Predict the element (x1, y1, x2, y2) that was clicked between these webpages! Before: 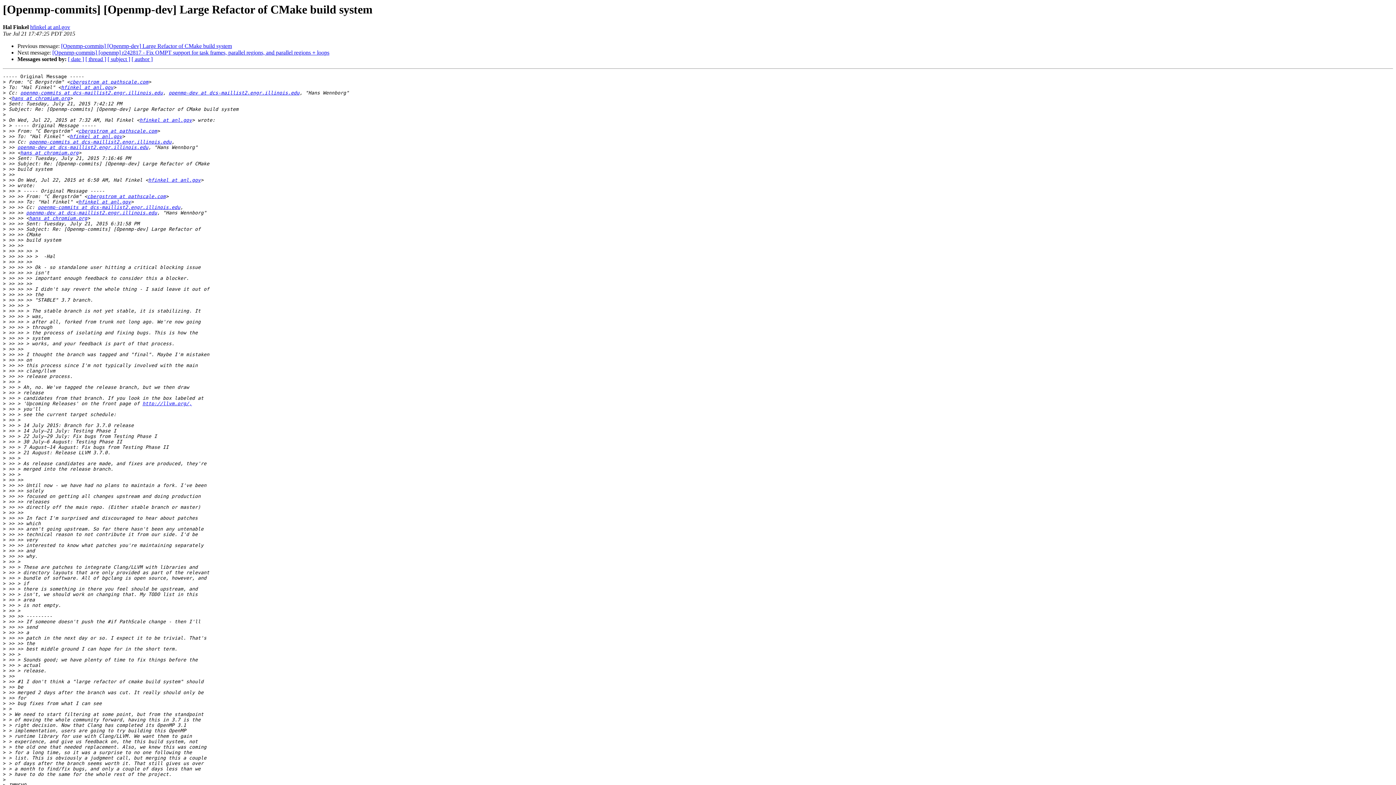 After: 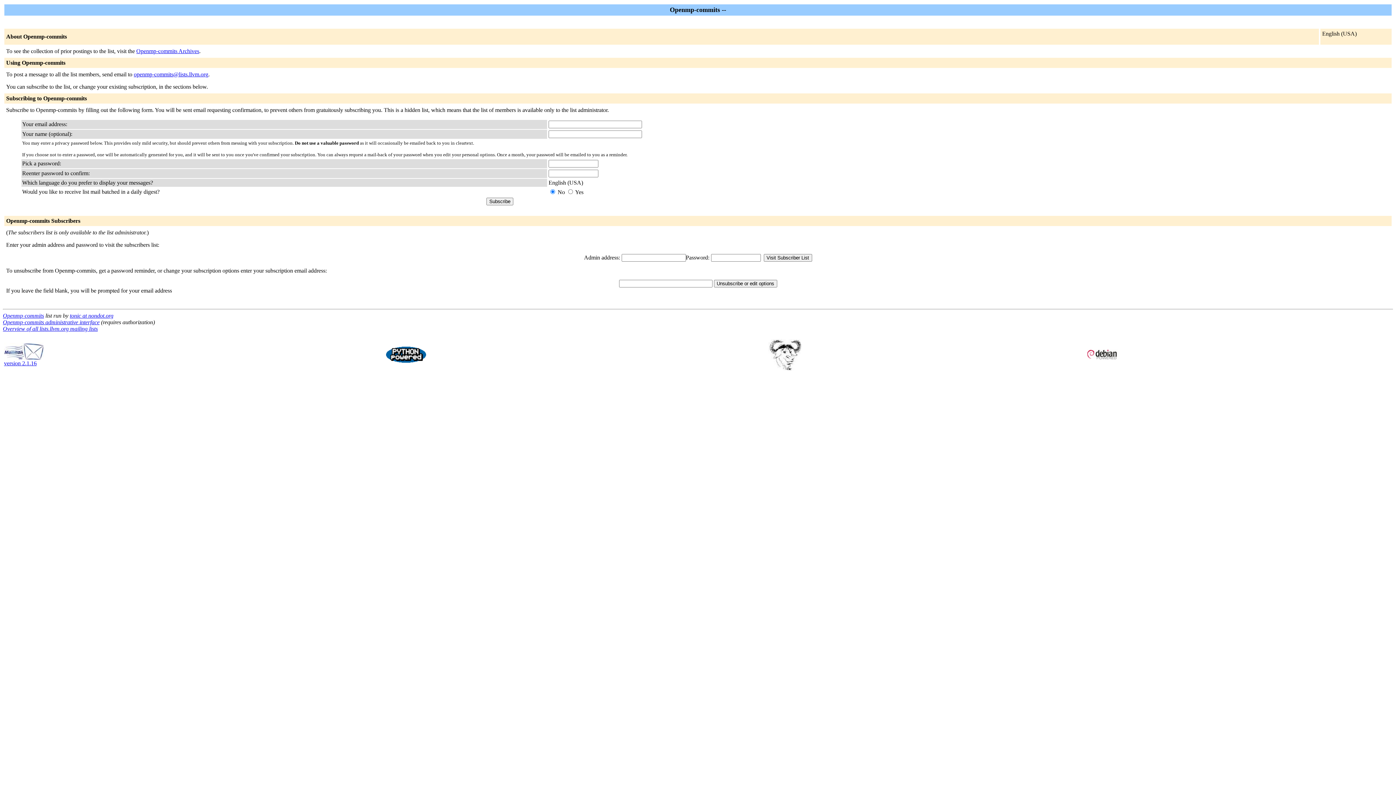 Action: bbox: (148, 177, 200, 183) label: hfinkel at anl.gov